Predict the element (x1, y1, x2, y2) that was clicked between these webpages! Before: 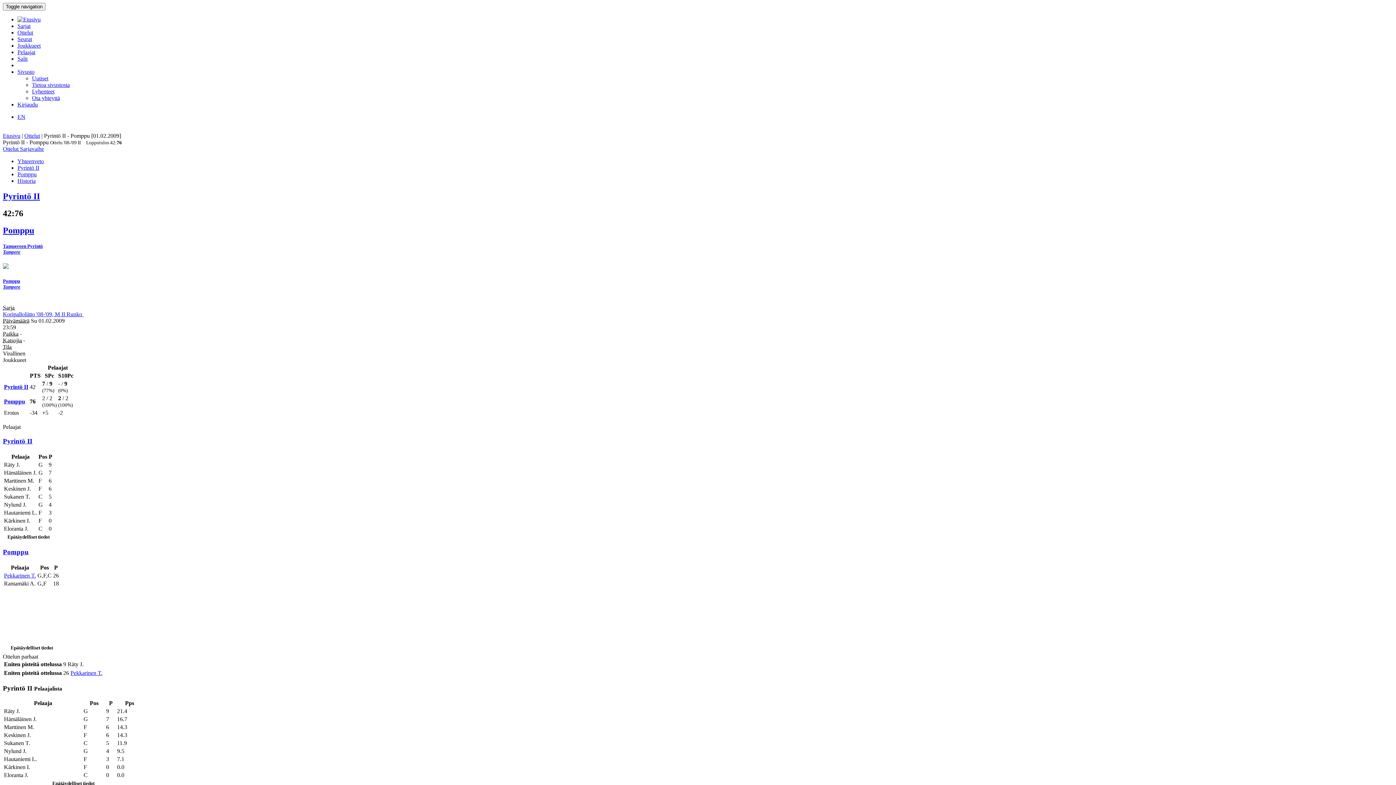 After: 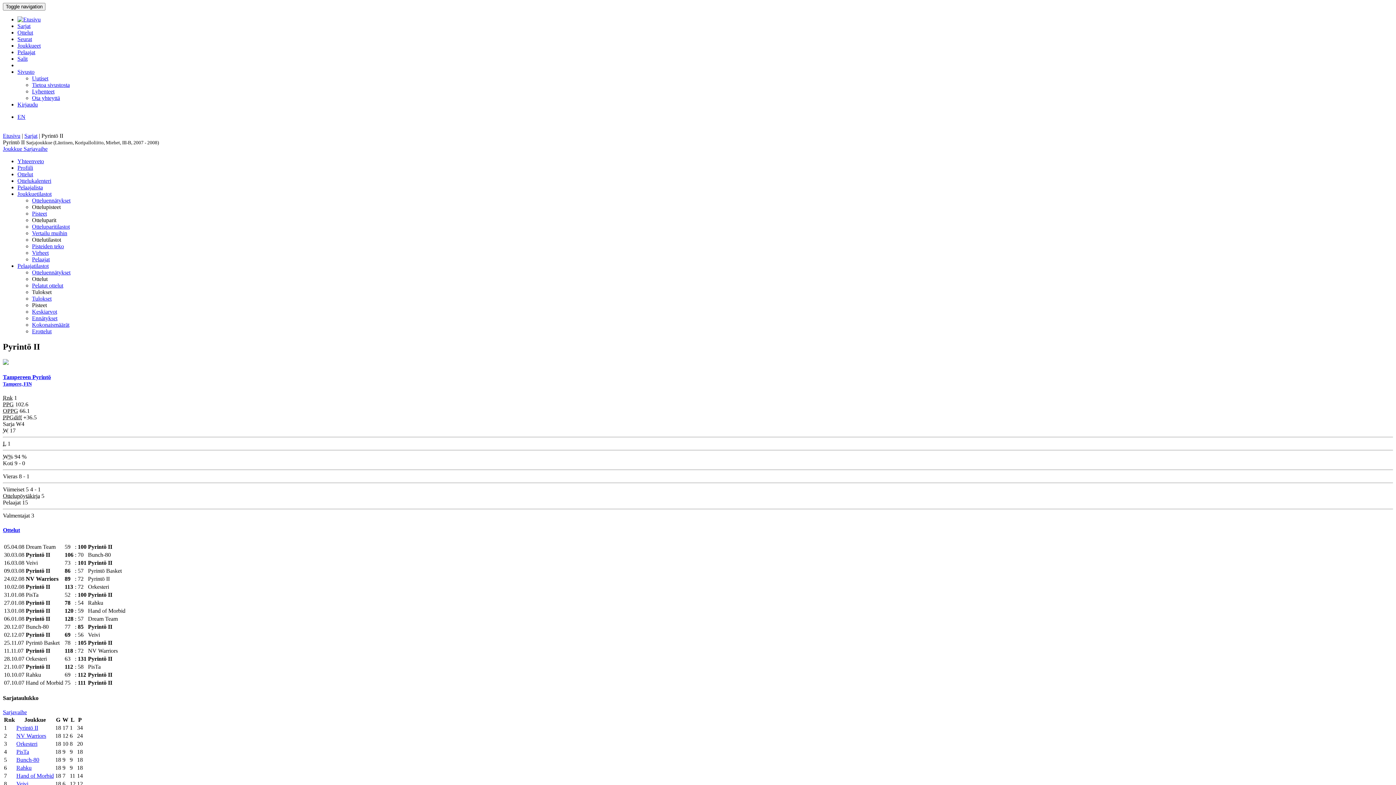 Action: bbox: (2, 437, 1391, 445) label: Pyrintö II